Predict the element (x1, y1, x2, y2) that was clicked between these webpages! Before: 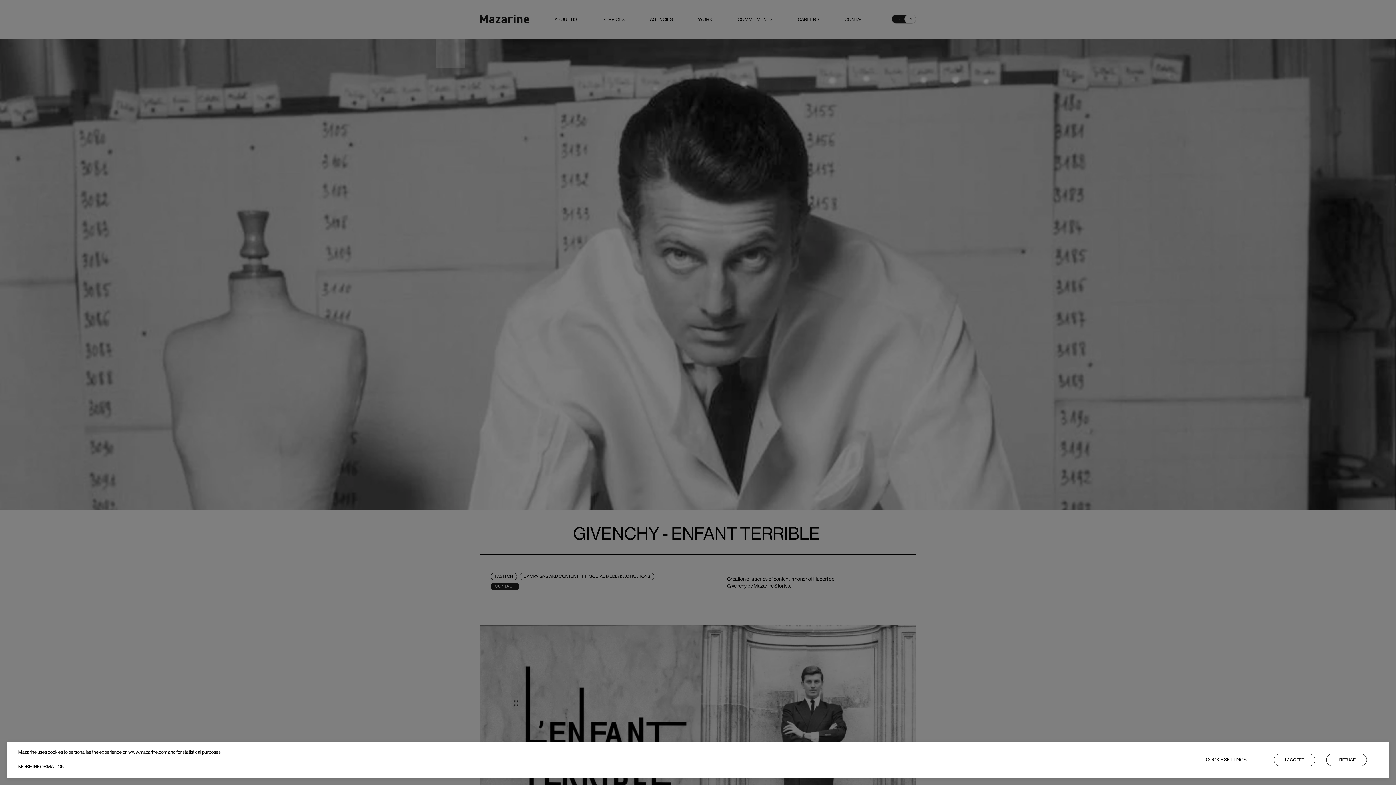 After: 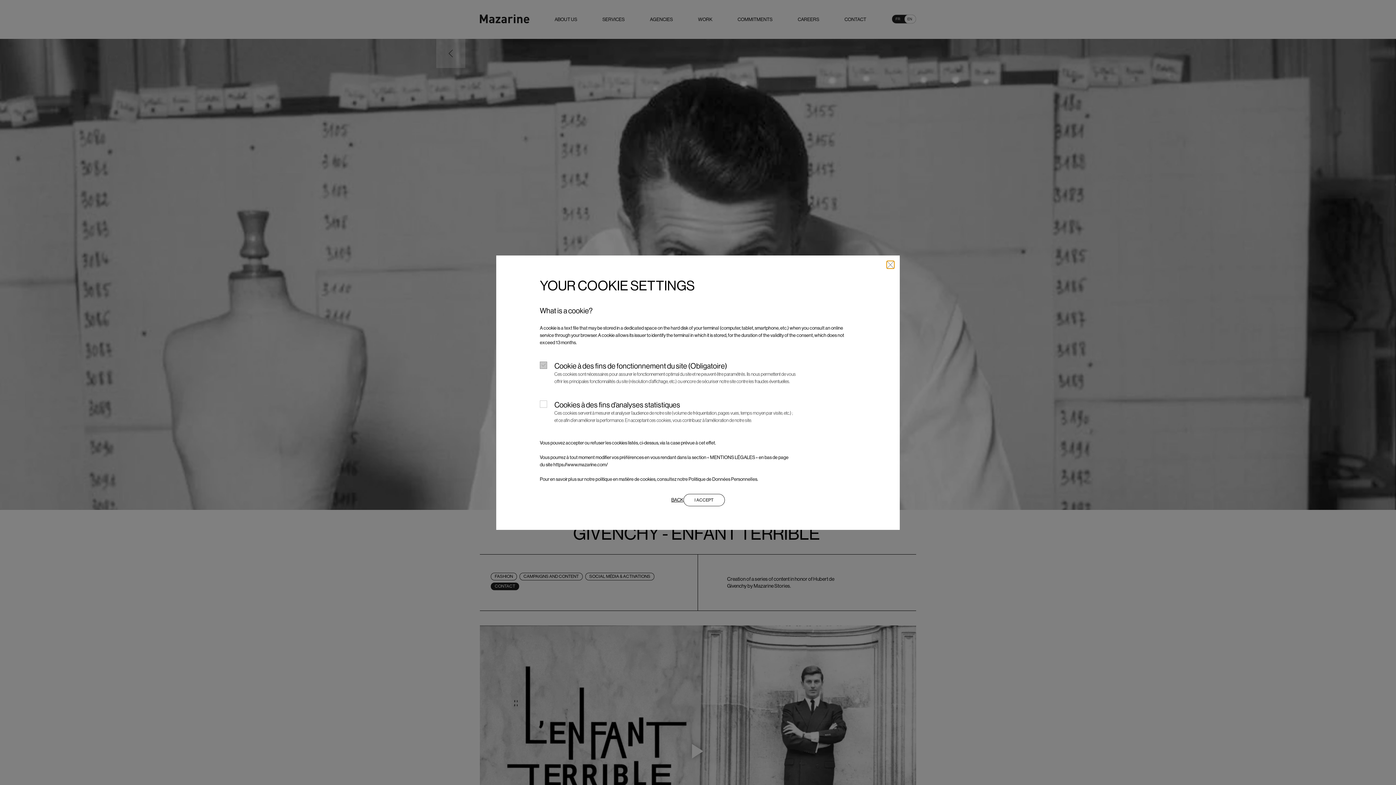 Action: bbox: (1206, 756, 1246, 764) label: COOKIE SETTINGS